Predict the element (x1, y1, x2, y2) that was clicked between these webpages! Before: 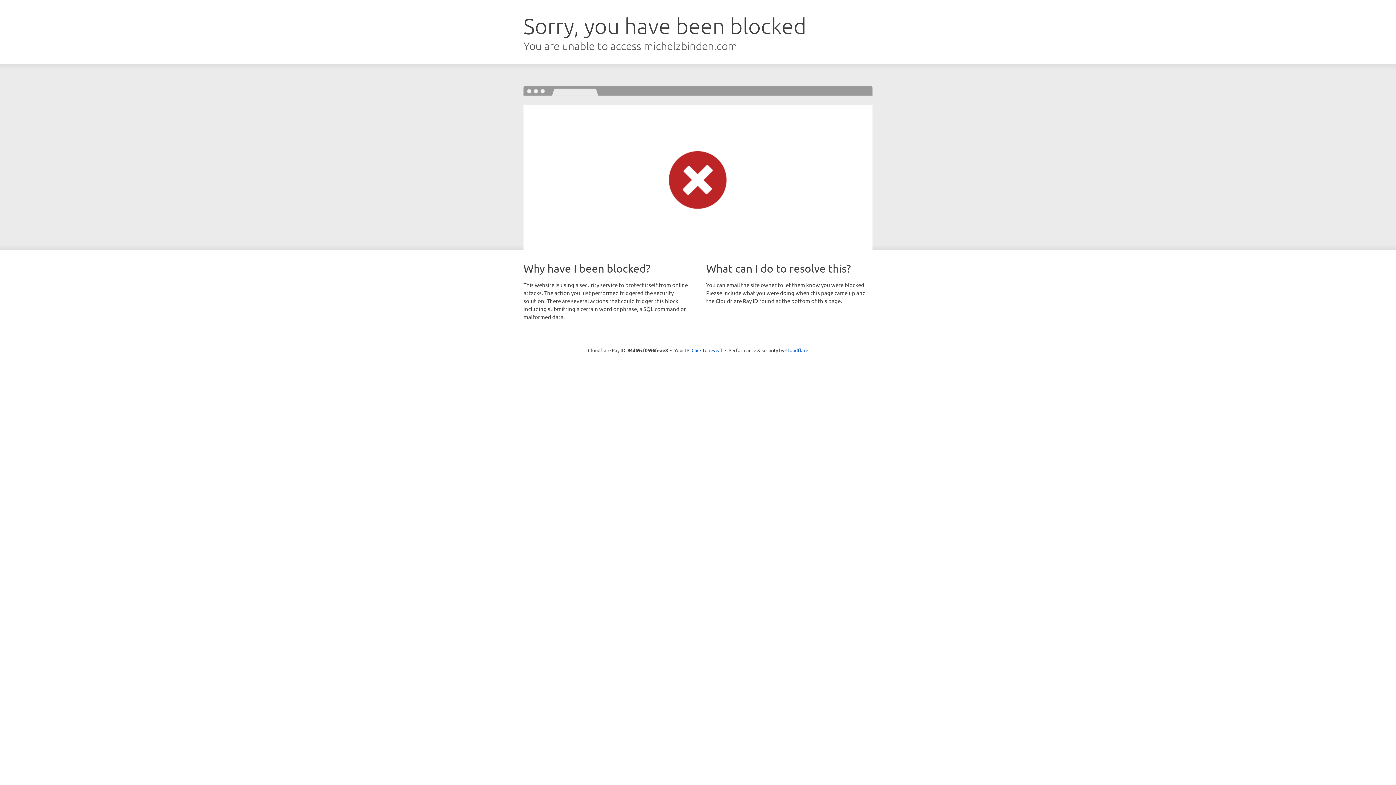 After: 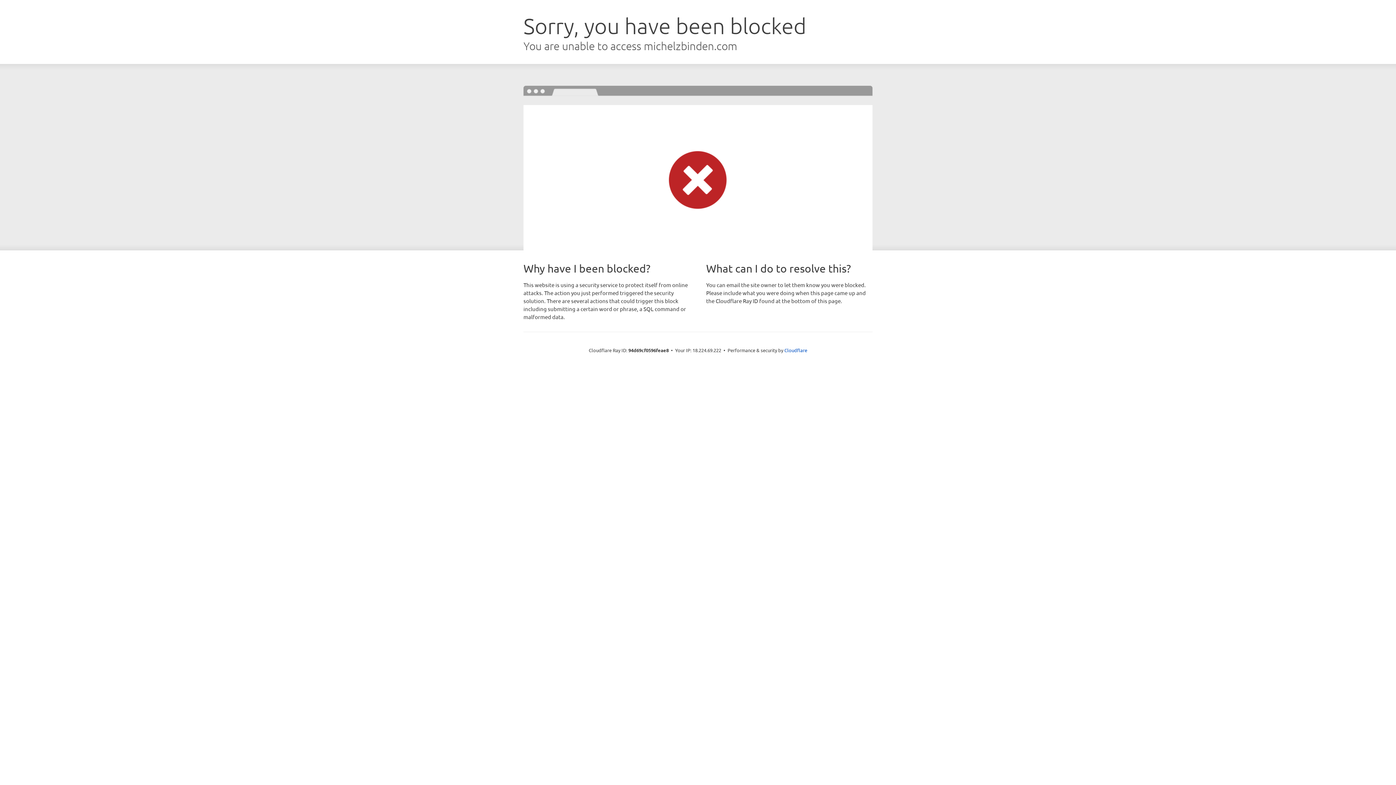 Action: bbox: (691, 346, 722, 353) label: Click to reveal